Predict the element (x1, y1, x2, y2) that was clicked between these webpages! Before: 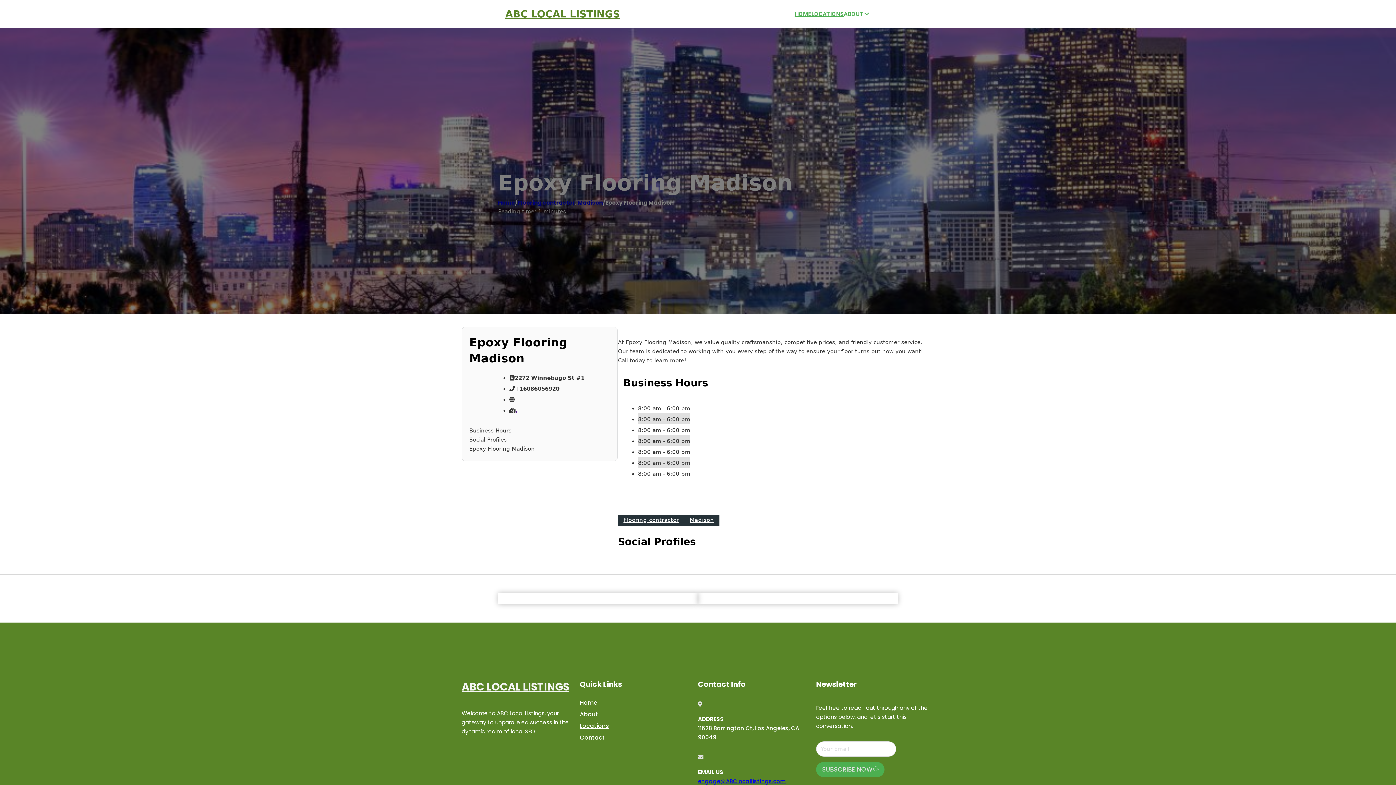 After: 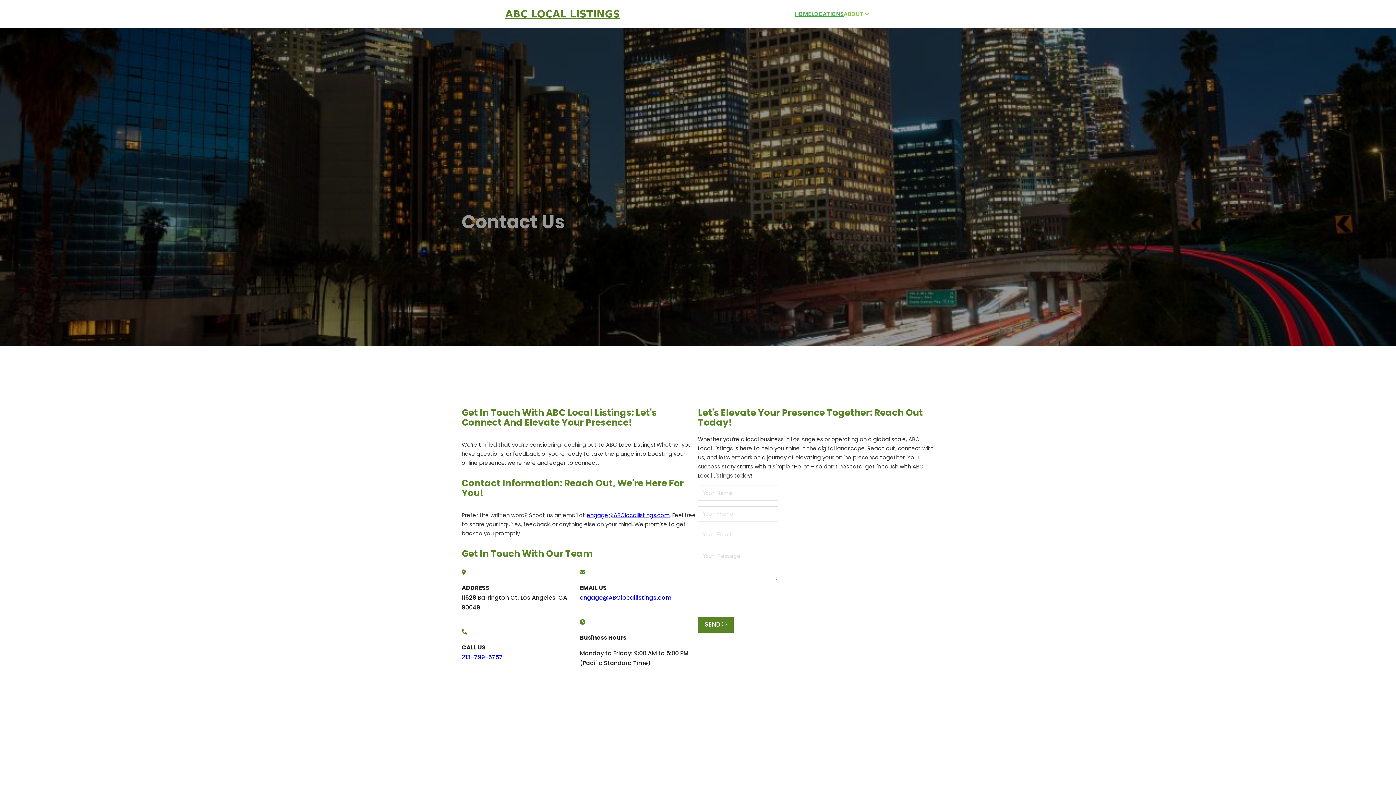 Action: bbox: (580, 733, 605, 743) label: Contact